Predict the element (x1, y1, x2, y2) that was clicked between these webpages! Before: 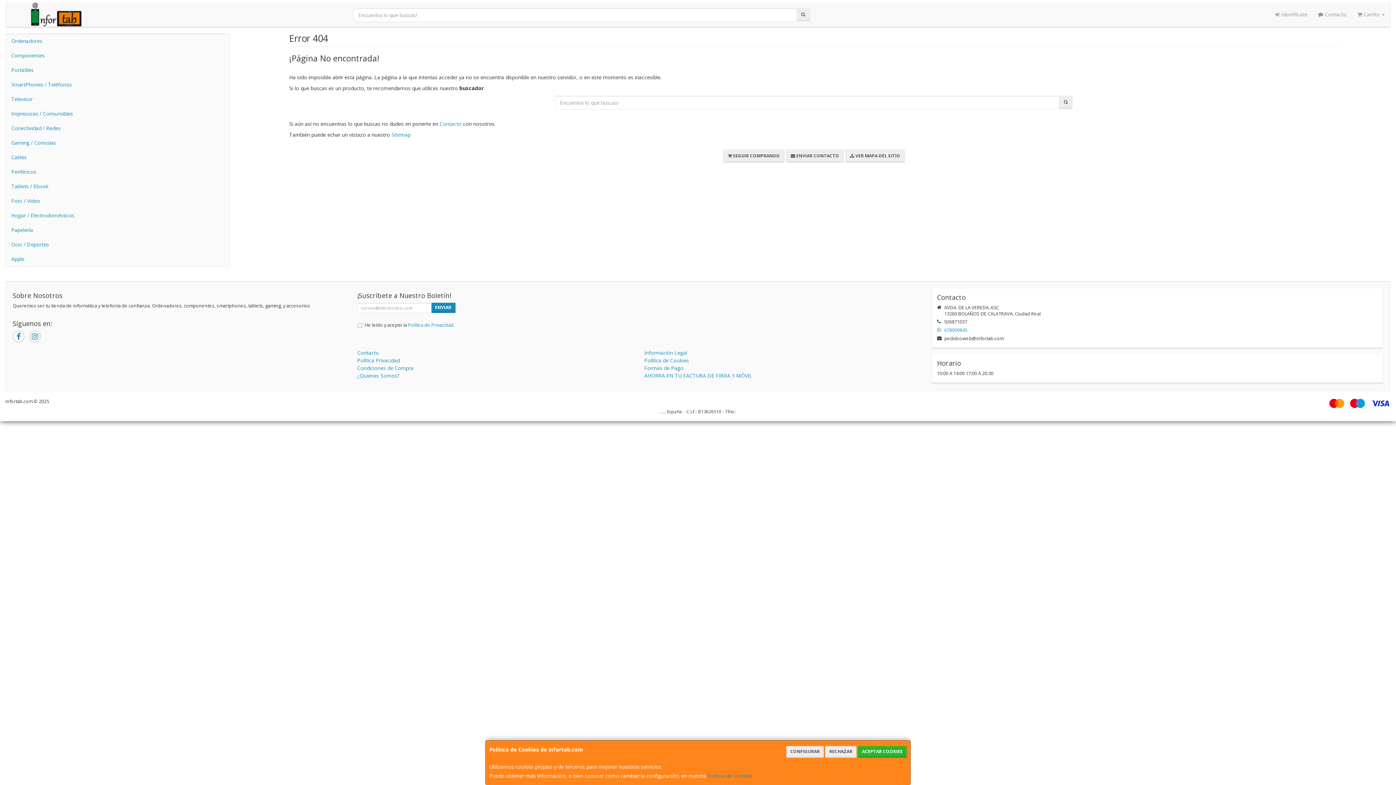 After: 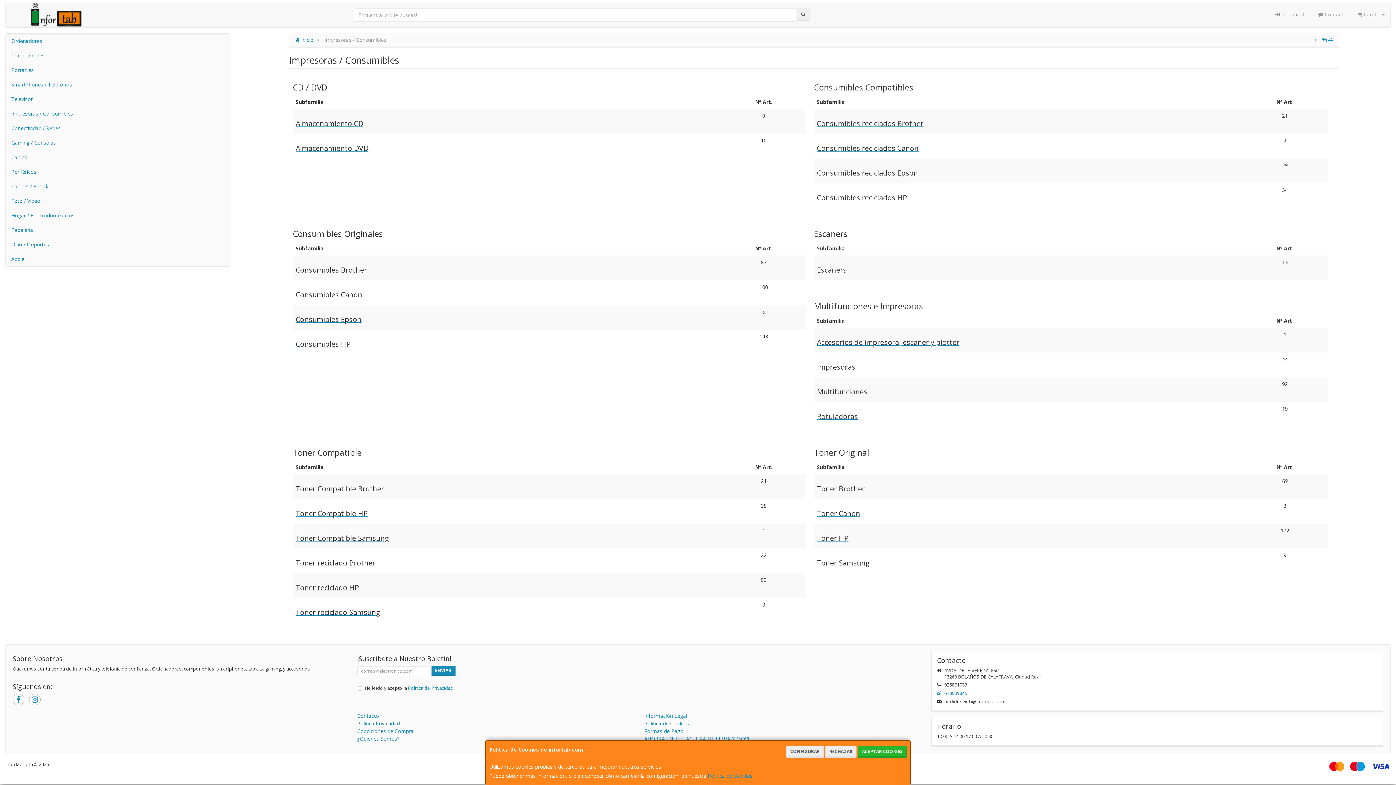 Action: bbox: (5, 106, 229, 121) label: Impresoras / Consumibles